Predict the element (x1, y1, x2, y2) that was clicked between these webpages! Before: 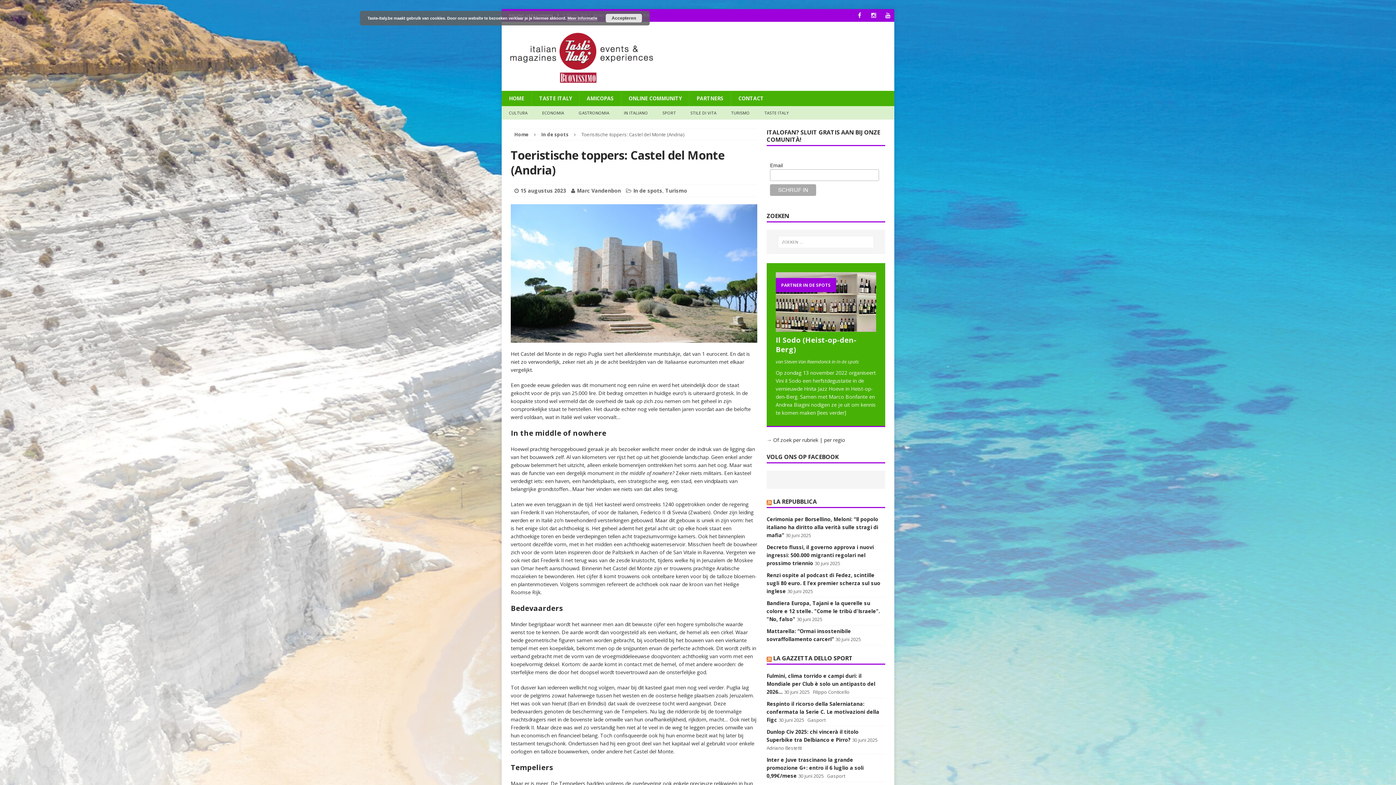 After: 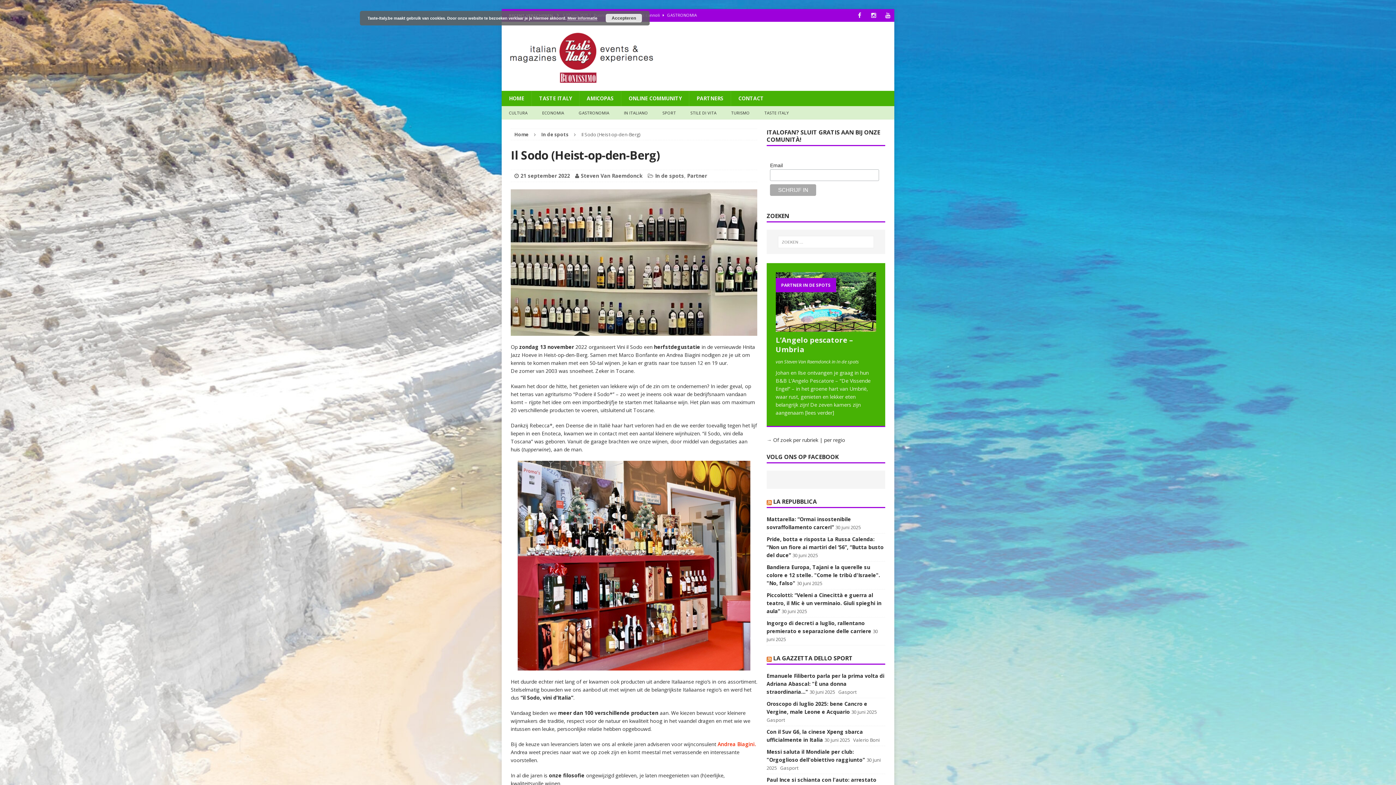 Action: bbox: (775, 324, 876, 331)